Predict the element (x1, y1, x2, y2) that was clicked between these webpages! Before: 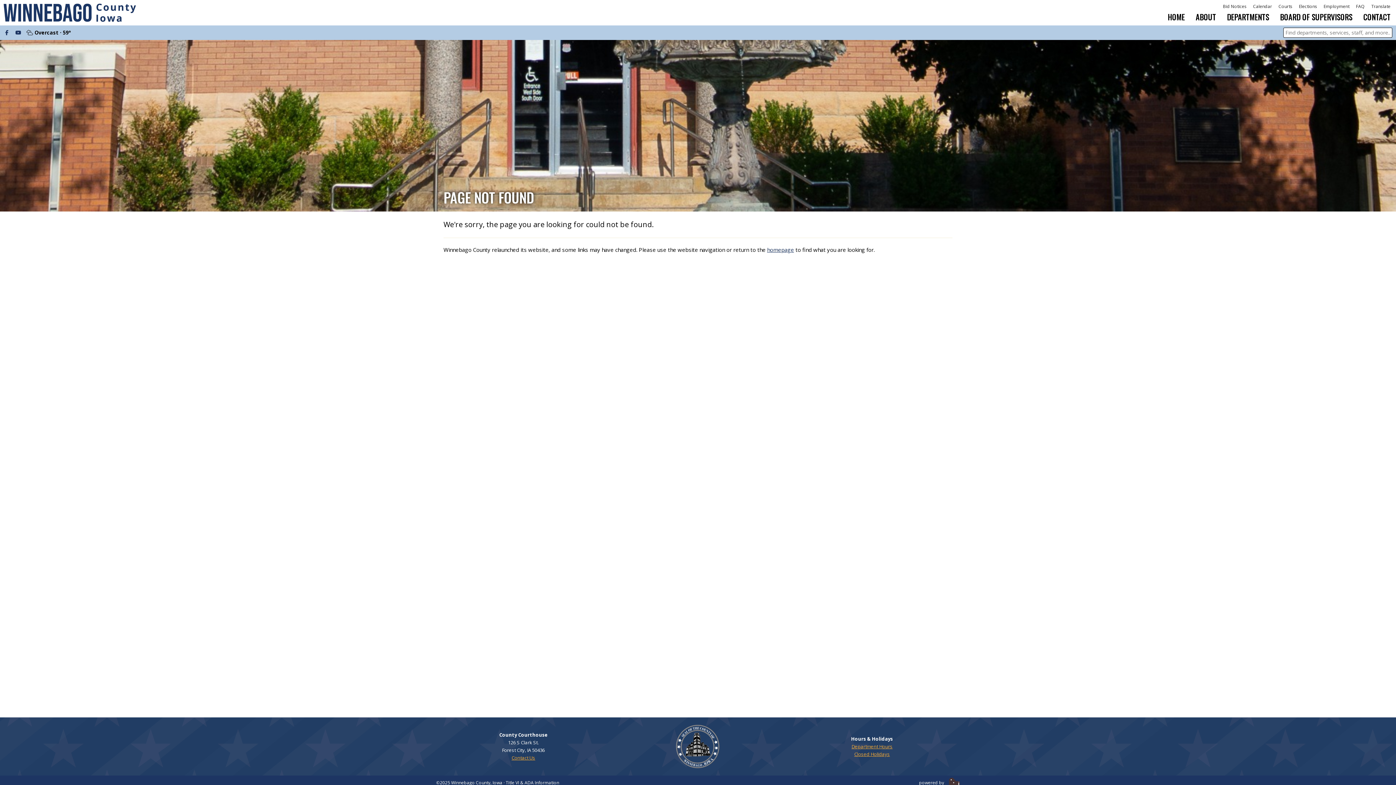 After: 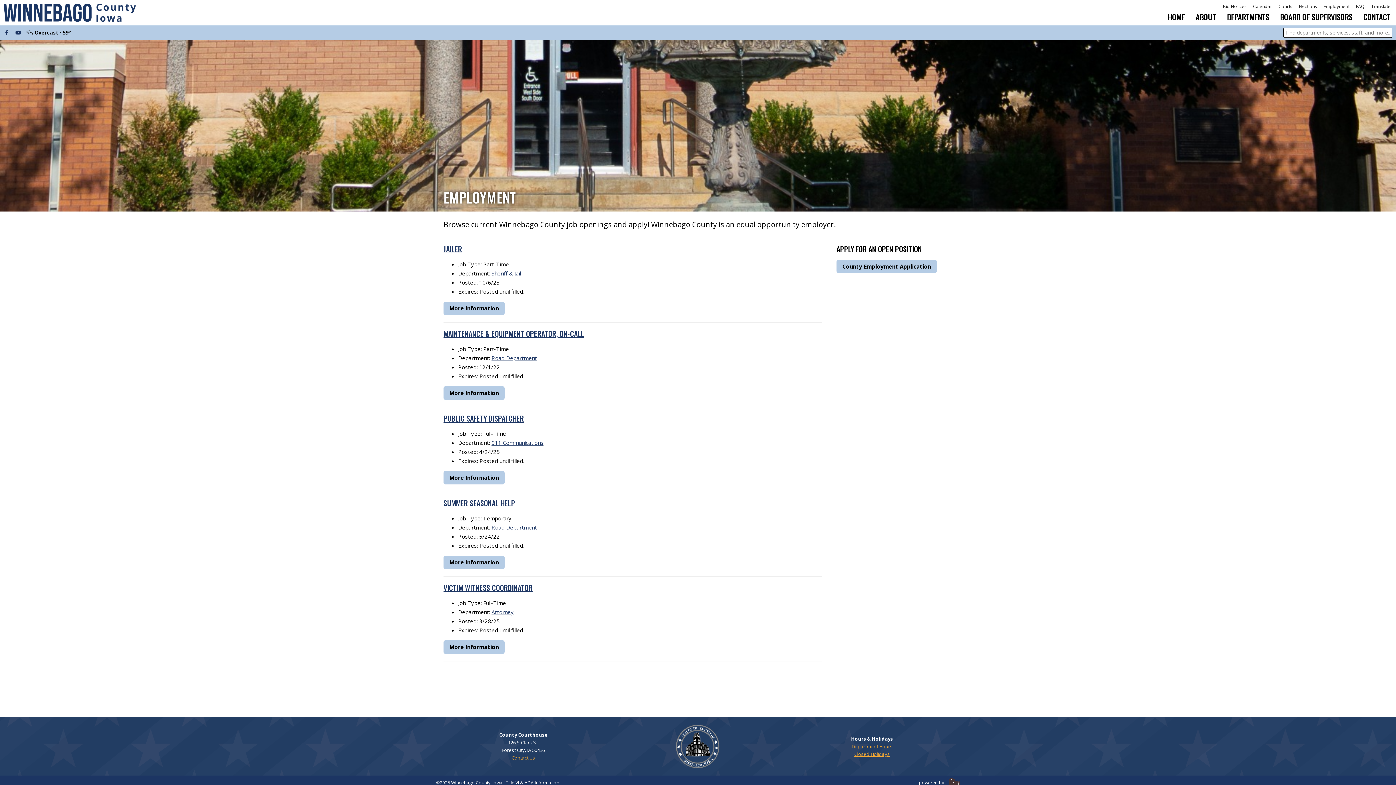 Action: bbox: (1324, 3, 1349, 10) label: Employment